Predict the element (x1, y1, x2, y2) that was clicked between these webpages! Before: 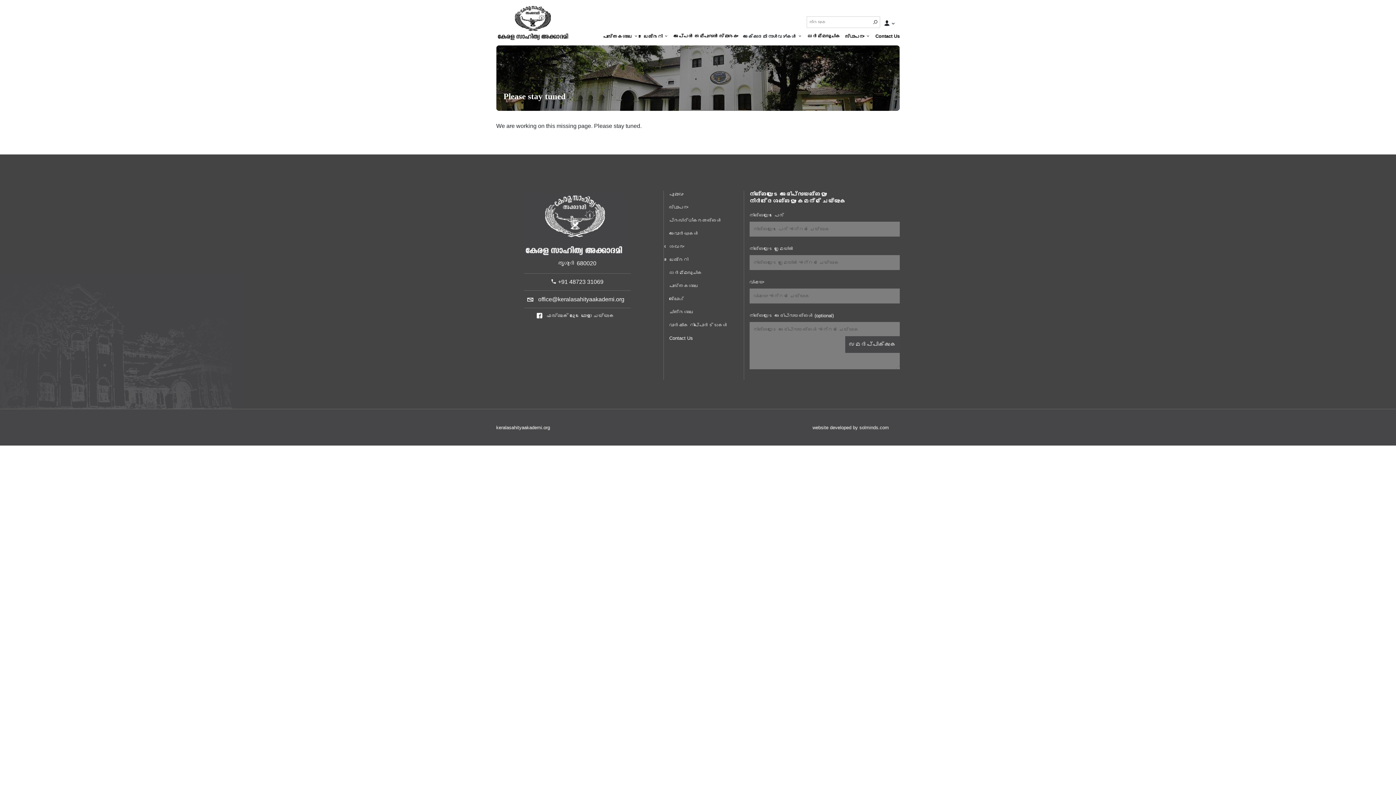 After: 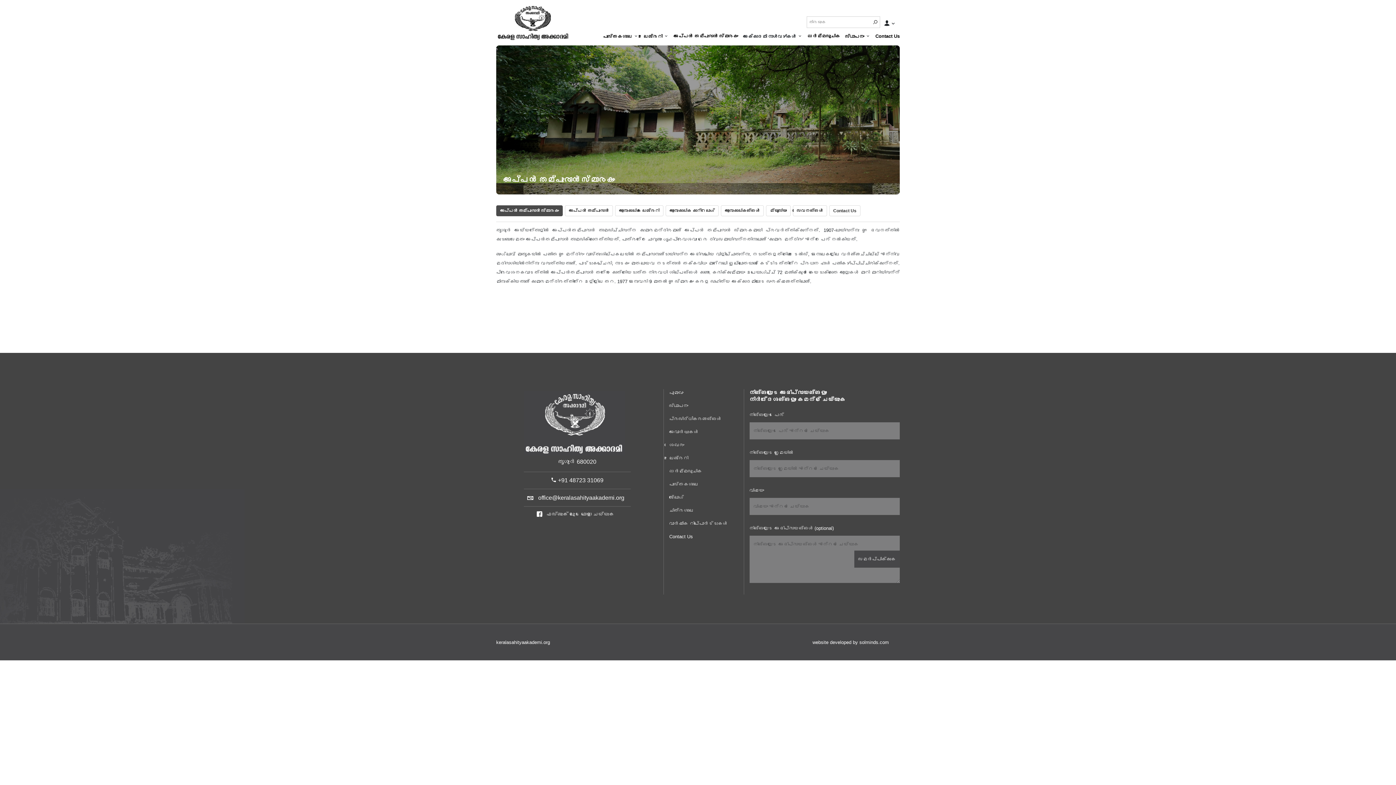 Action: label: അപ്പൻ തമ്പുരാൻ സ്മാരകം bbox: (673, 33, 738, 38)